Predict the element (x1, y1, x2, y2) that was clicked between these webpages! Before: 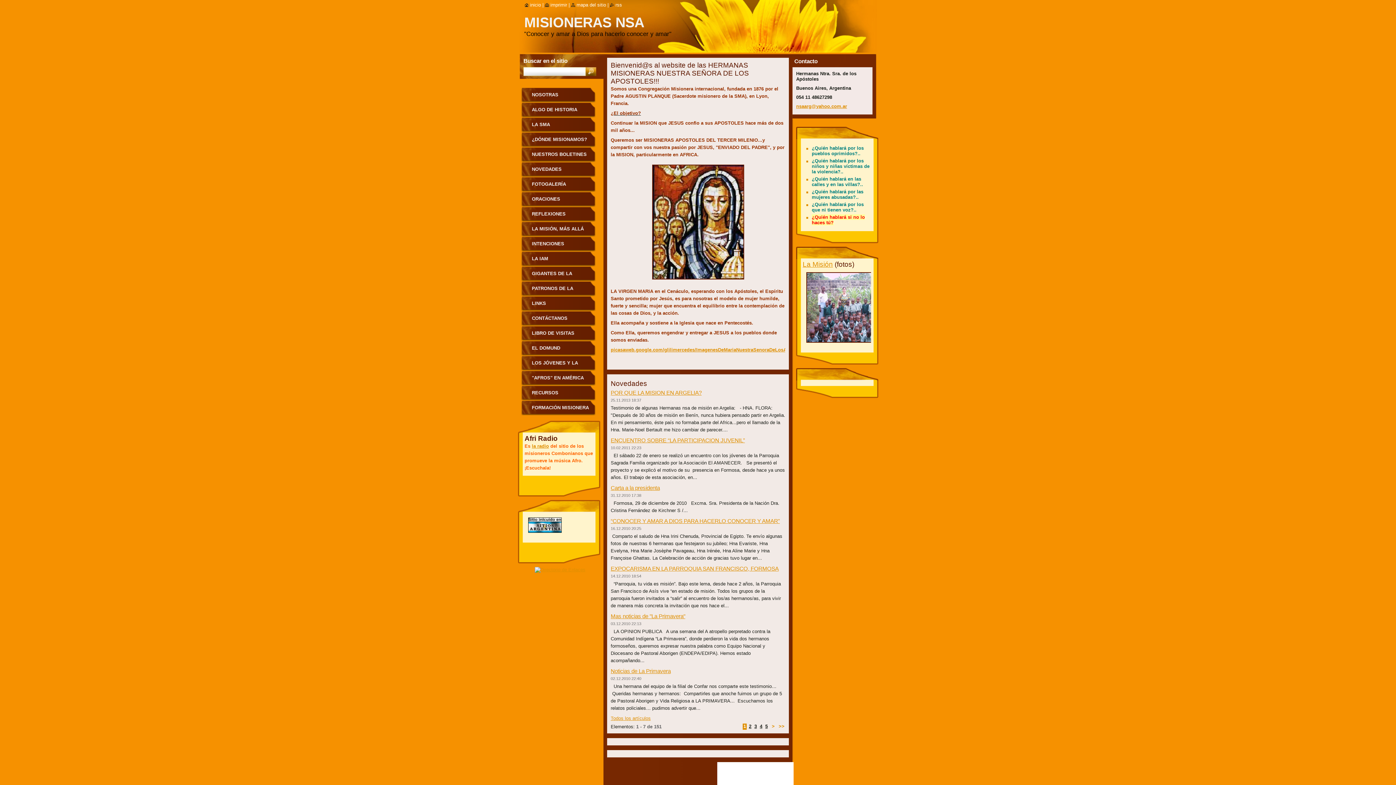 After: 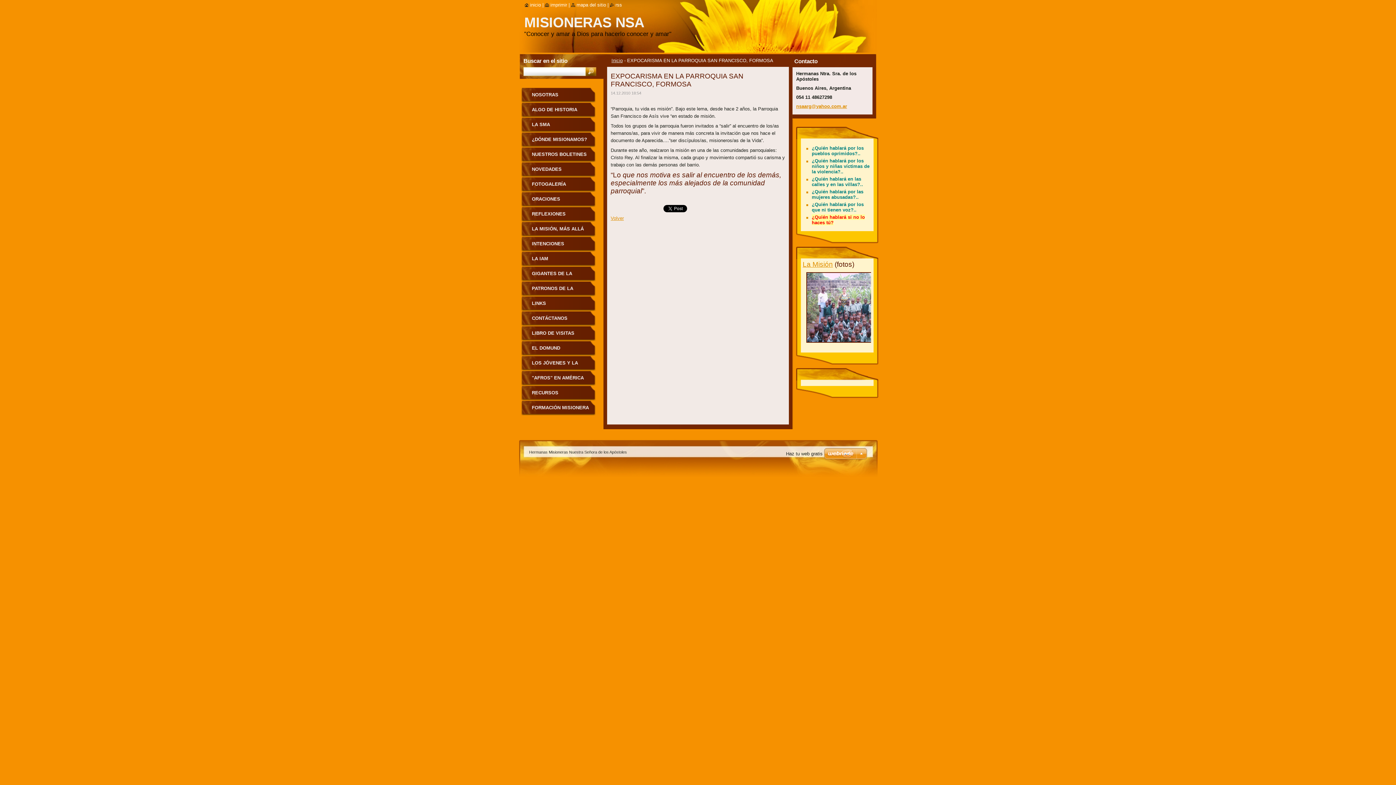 Action: label: EXPOCARISMA EN LA PARROQUIA SAN FRANCISCO, FORMOSA bbox: (610, 565, 778, 572)